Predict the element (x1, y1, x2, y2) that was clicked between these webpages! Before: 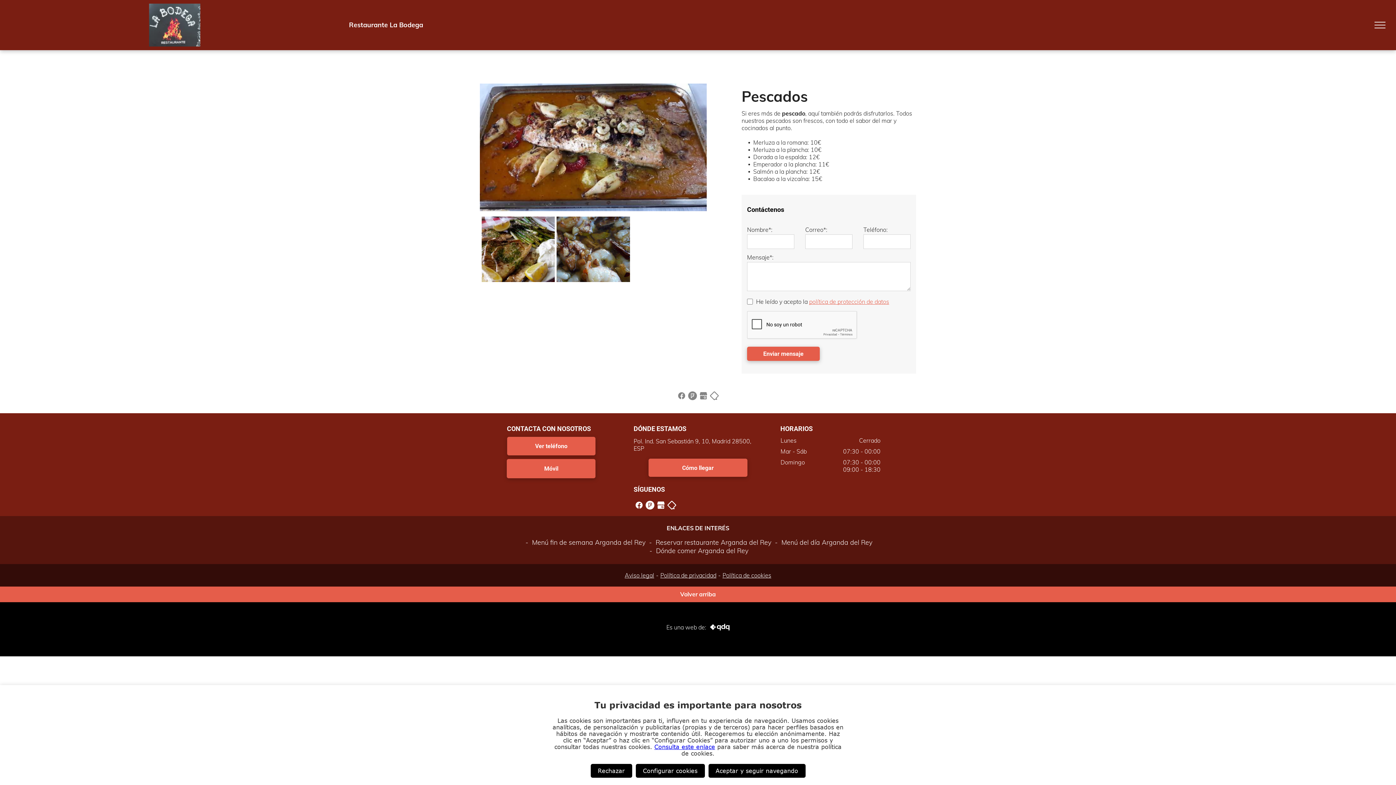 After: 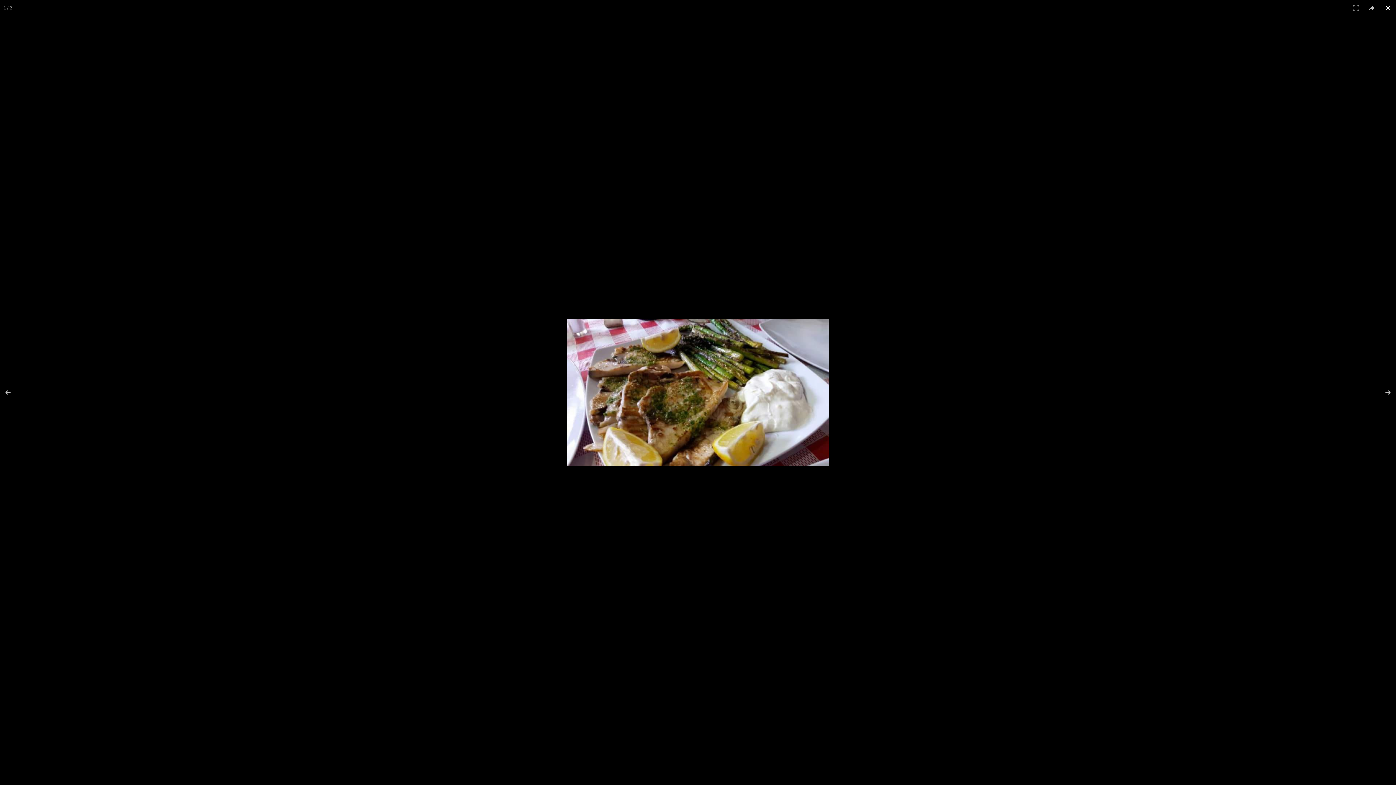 Action: bbox: (481, 216, 555, 282)